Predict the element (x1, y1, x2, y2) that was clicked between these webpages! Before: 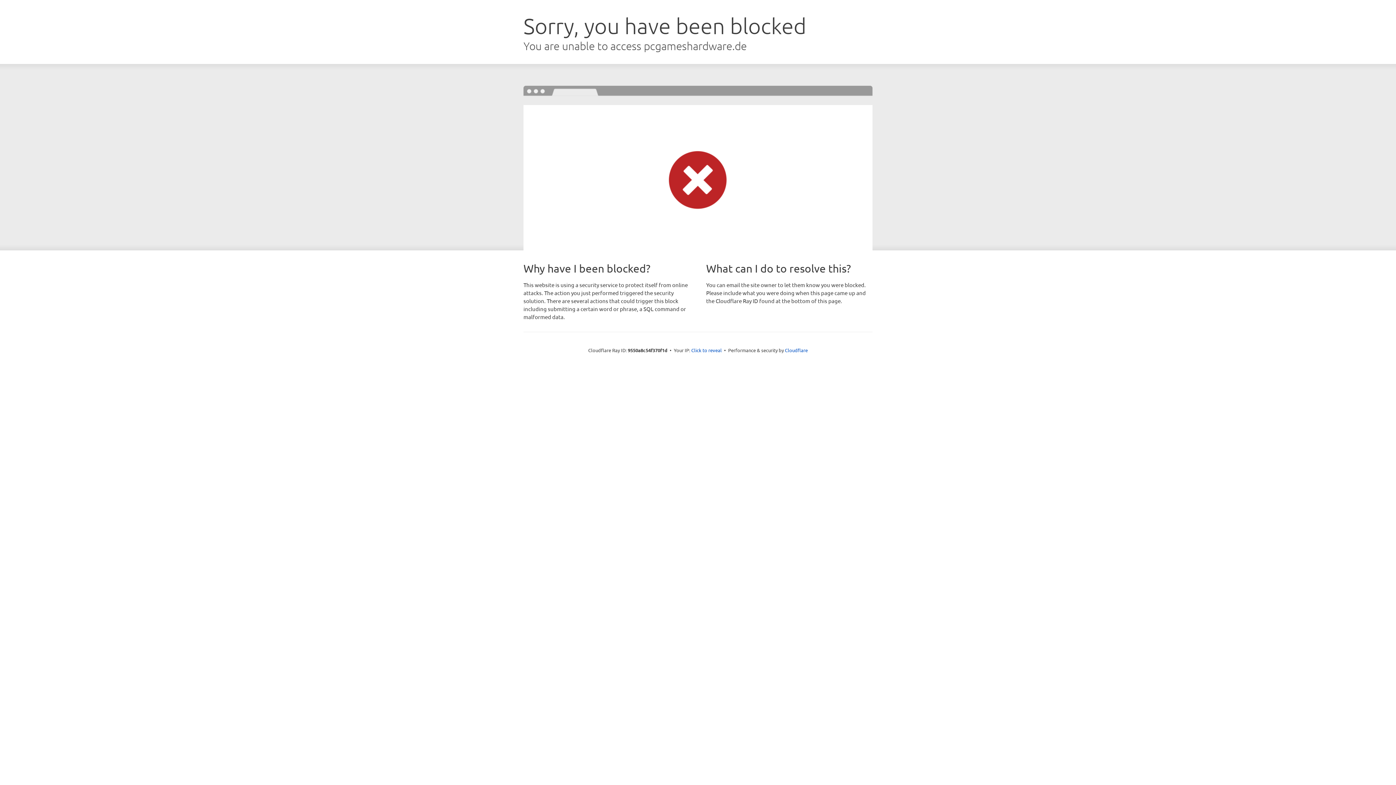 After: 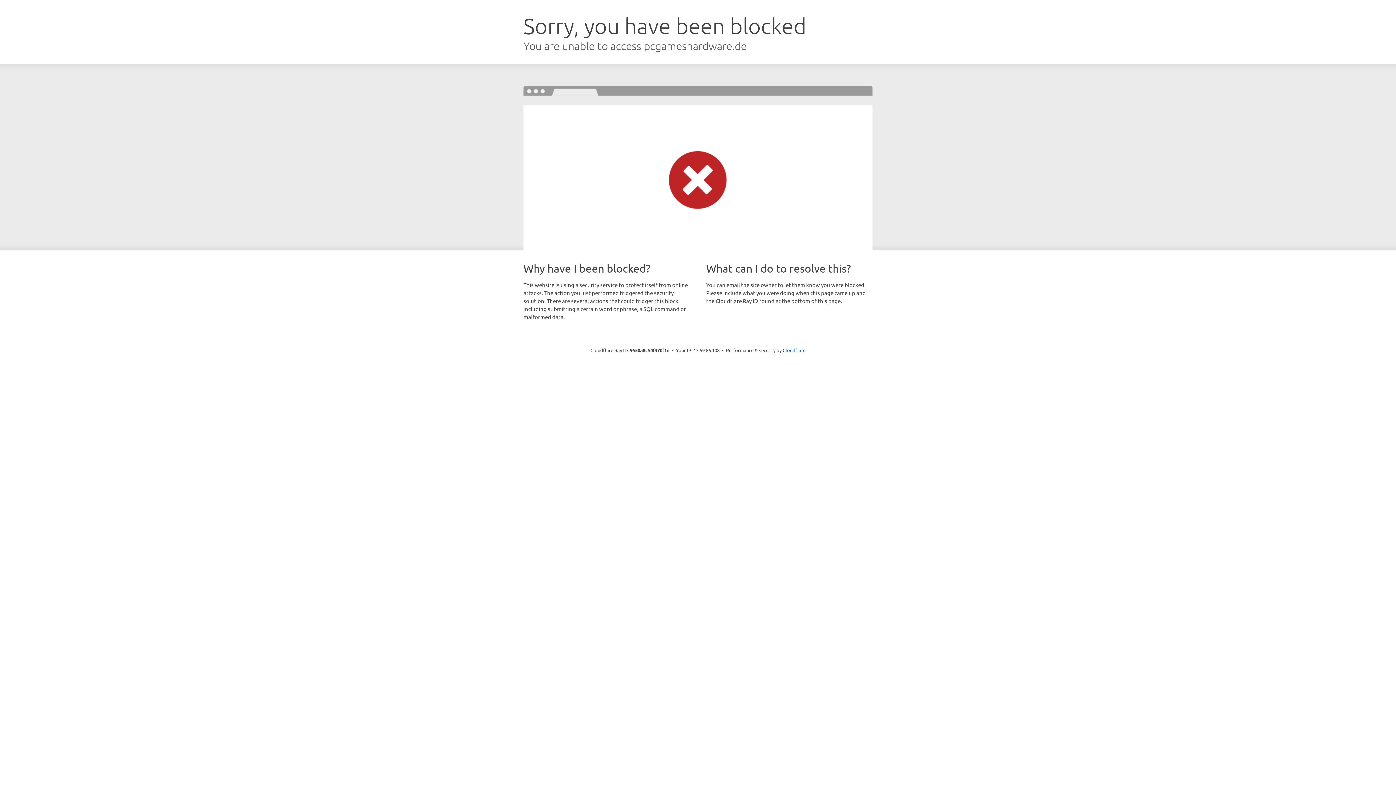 Action: label: Click to reveal bbox: (691, 346, 722, 353)